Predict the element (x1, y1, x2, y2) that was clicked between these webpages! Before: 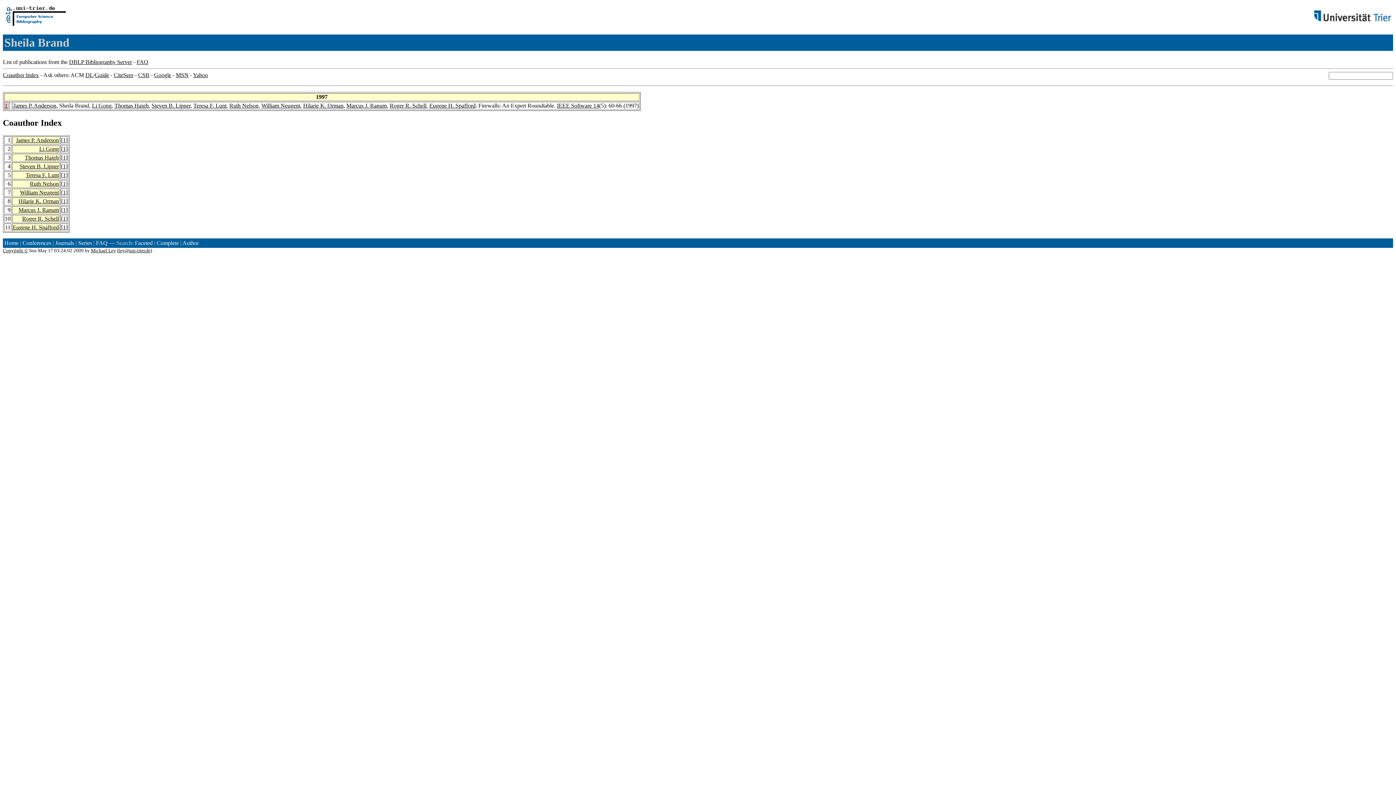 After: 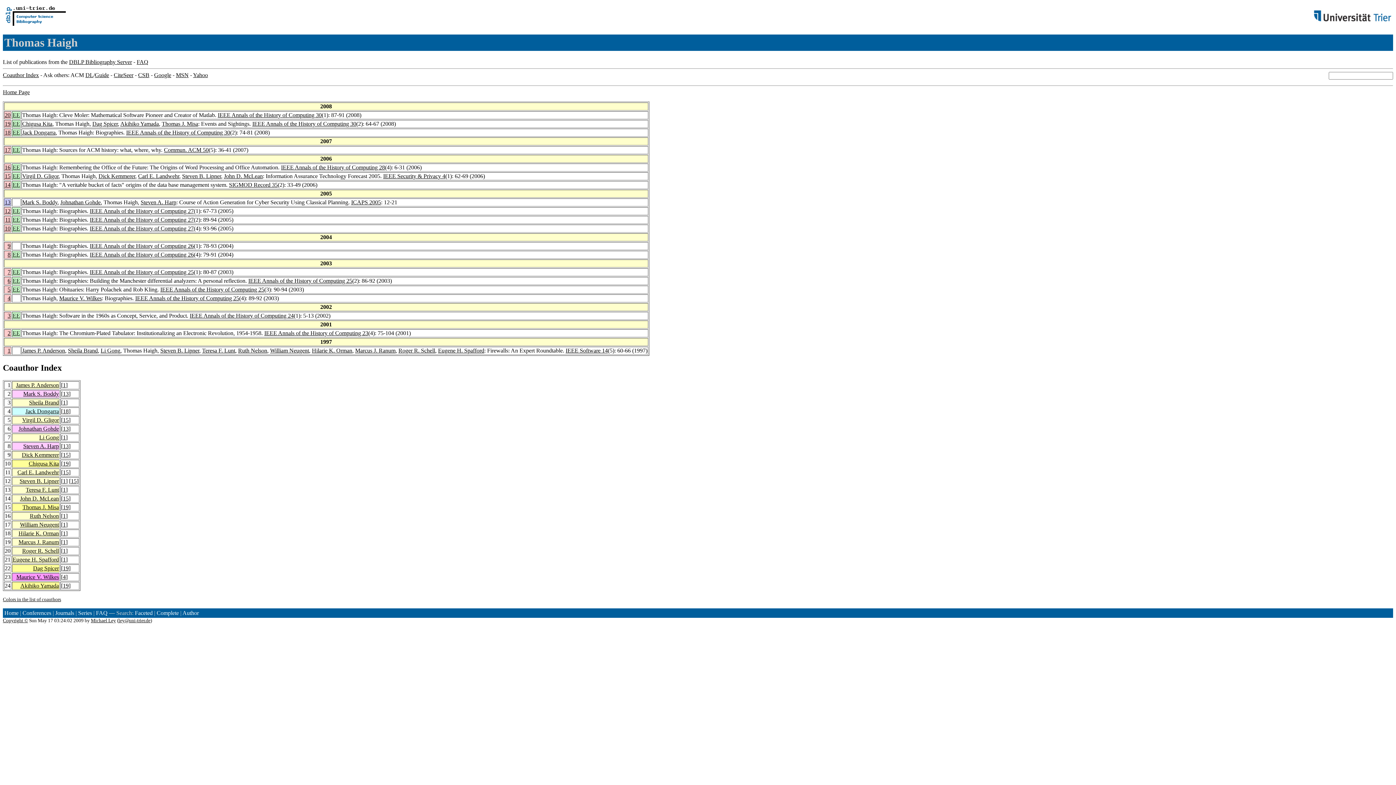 Action: label: Thomas Haigh bbox: (114, 102, 148, 108)